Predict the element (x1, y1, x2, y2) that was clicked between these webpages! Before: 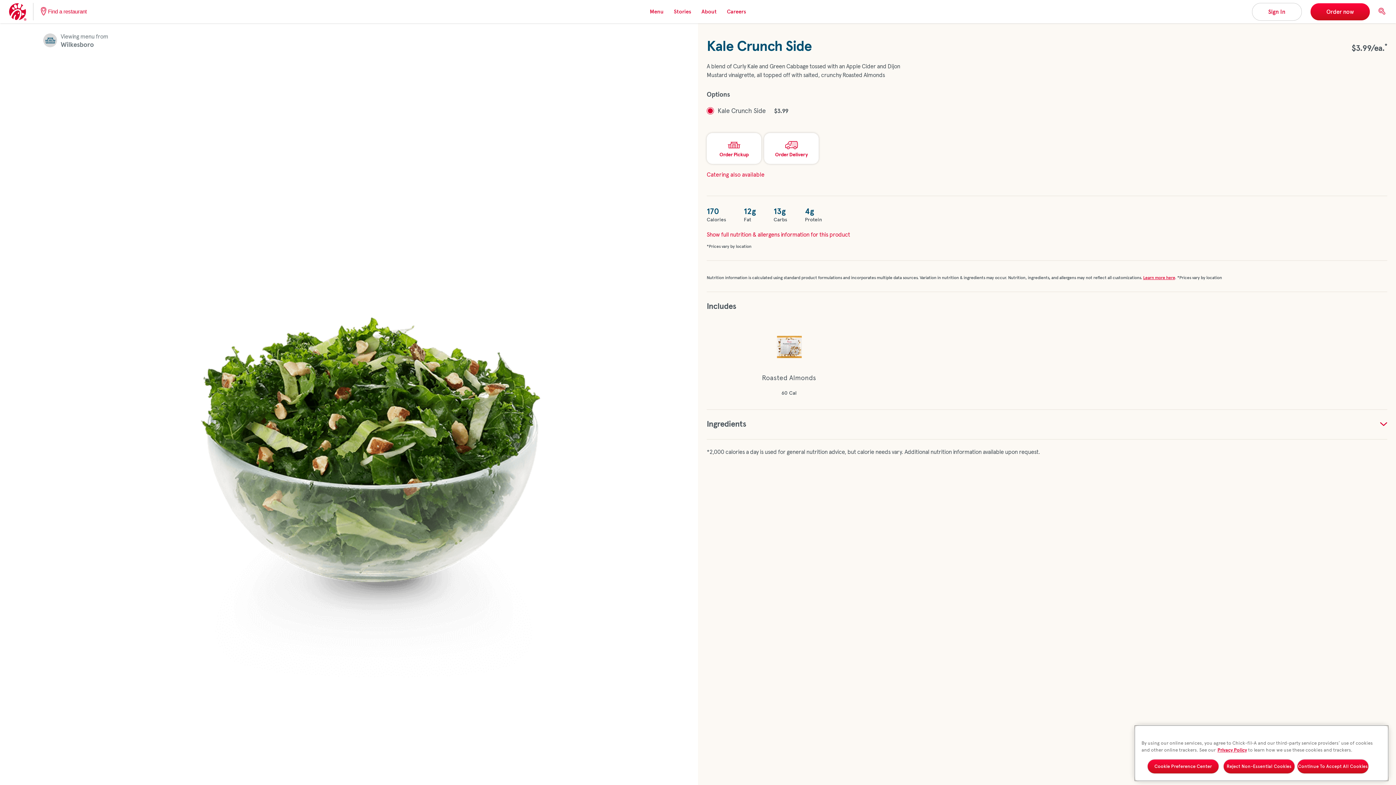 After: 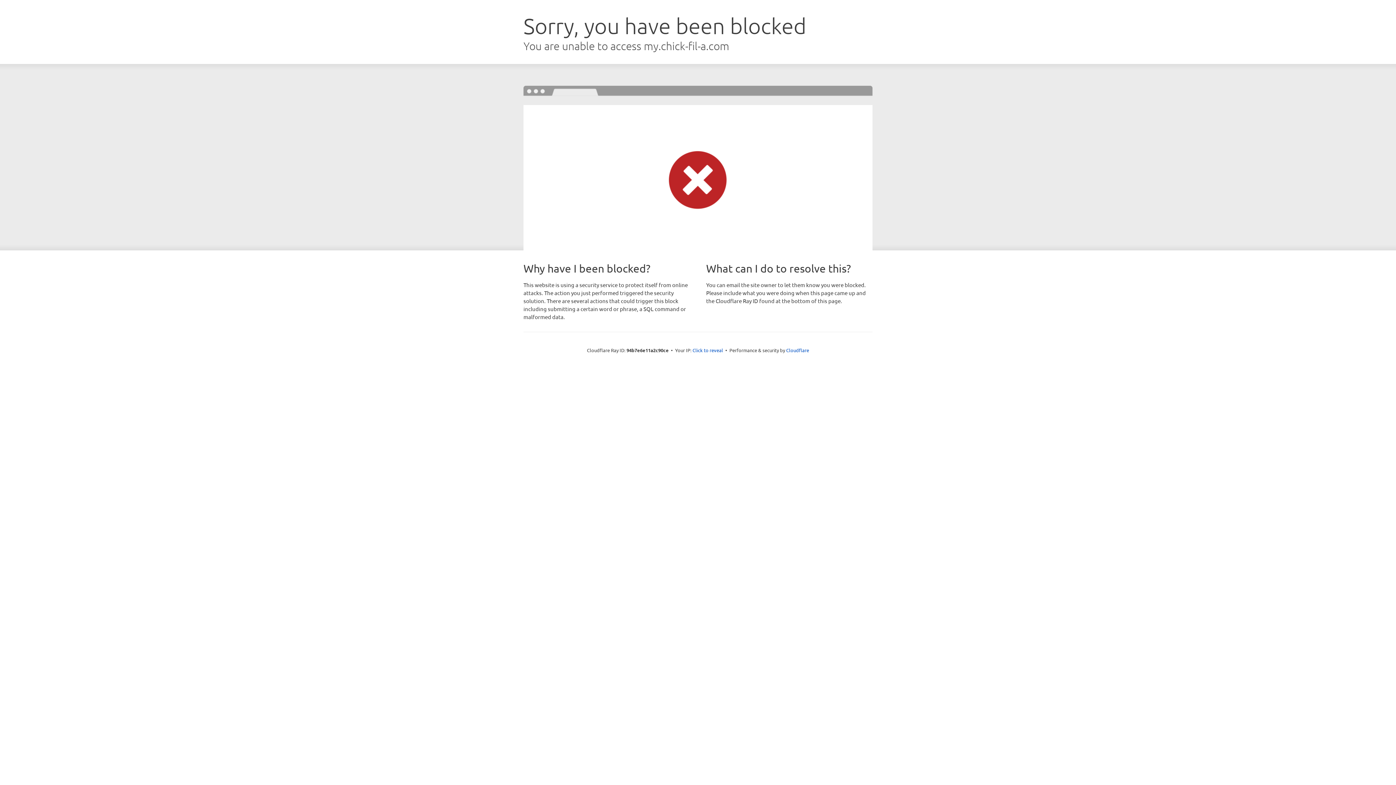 Action: label: Sign In bbox: (1252, 3, 1301, 20)